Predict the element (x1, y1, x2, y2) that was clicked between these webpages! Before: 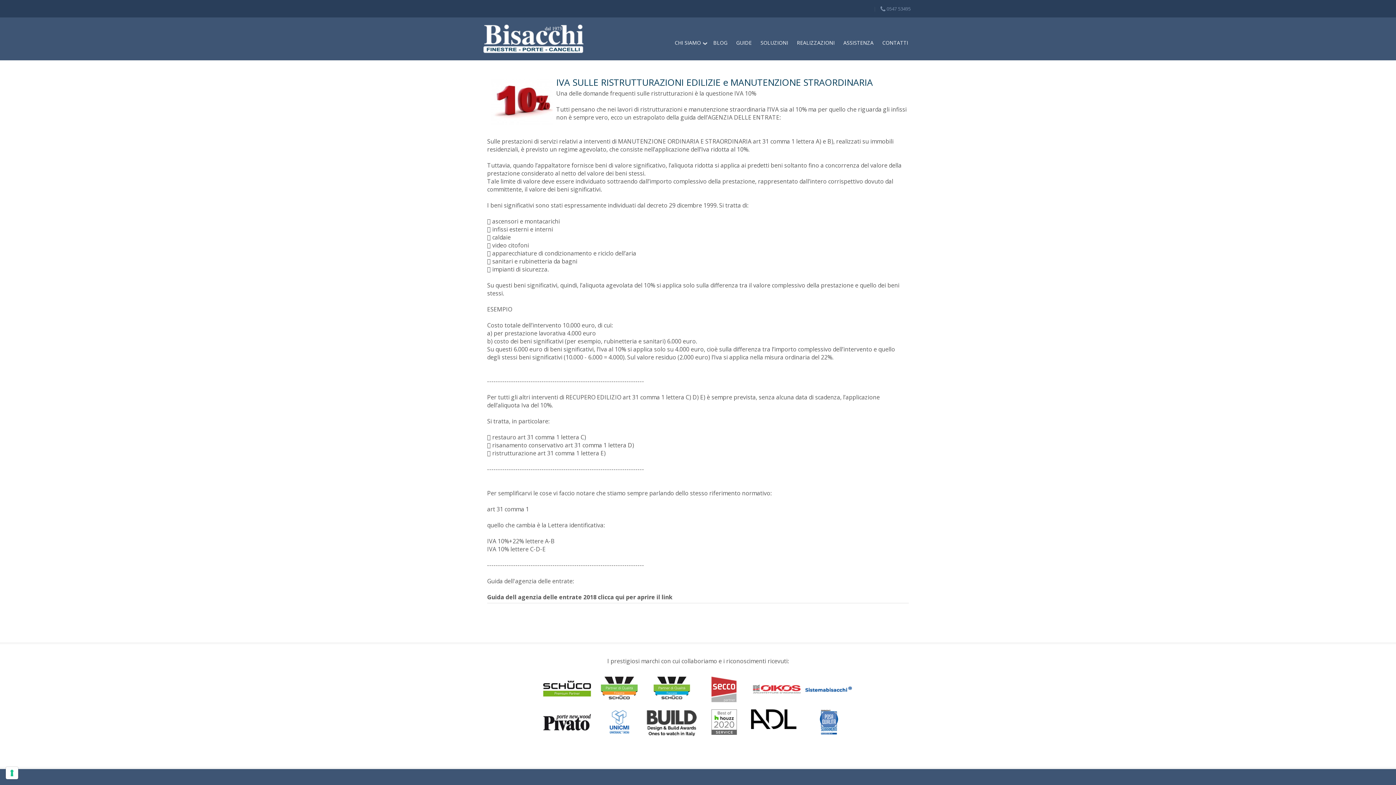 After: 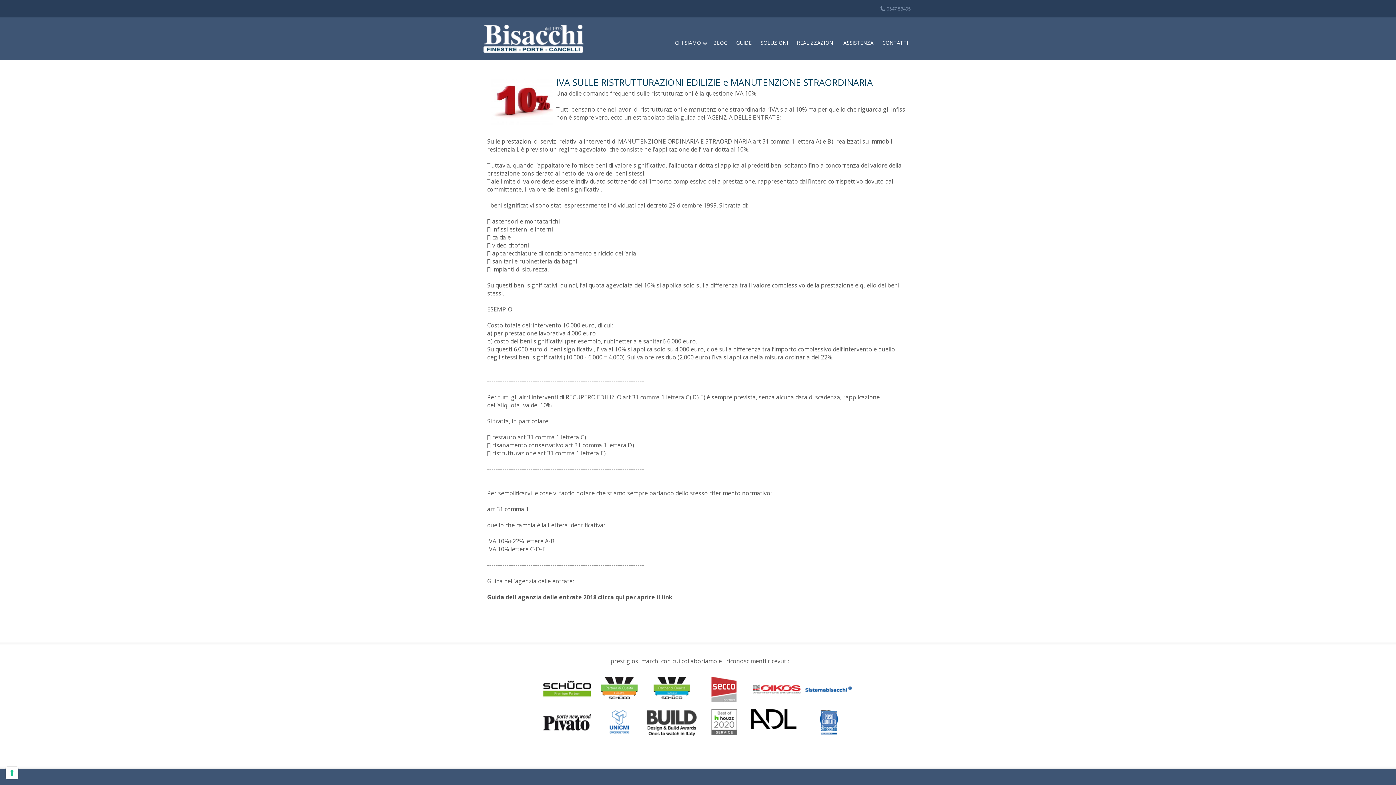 Action: bbox: (803, 717, 854, 725)